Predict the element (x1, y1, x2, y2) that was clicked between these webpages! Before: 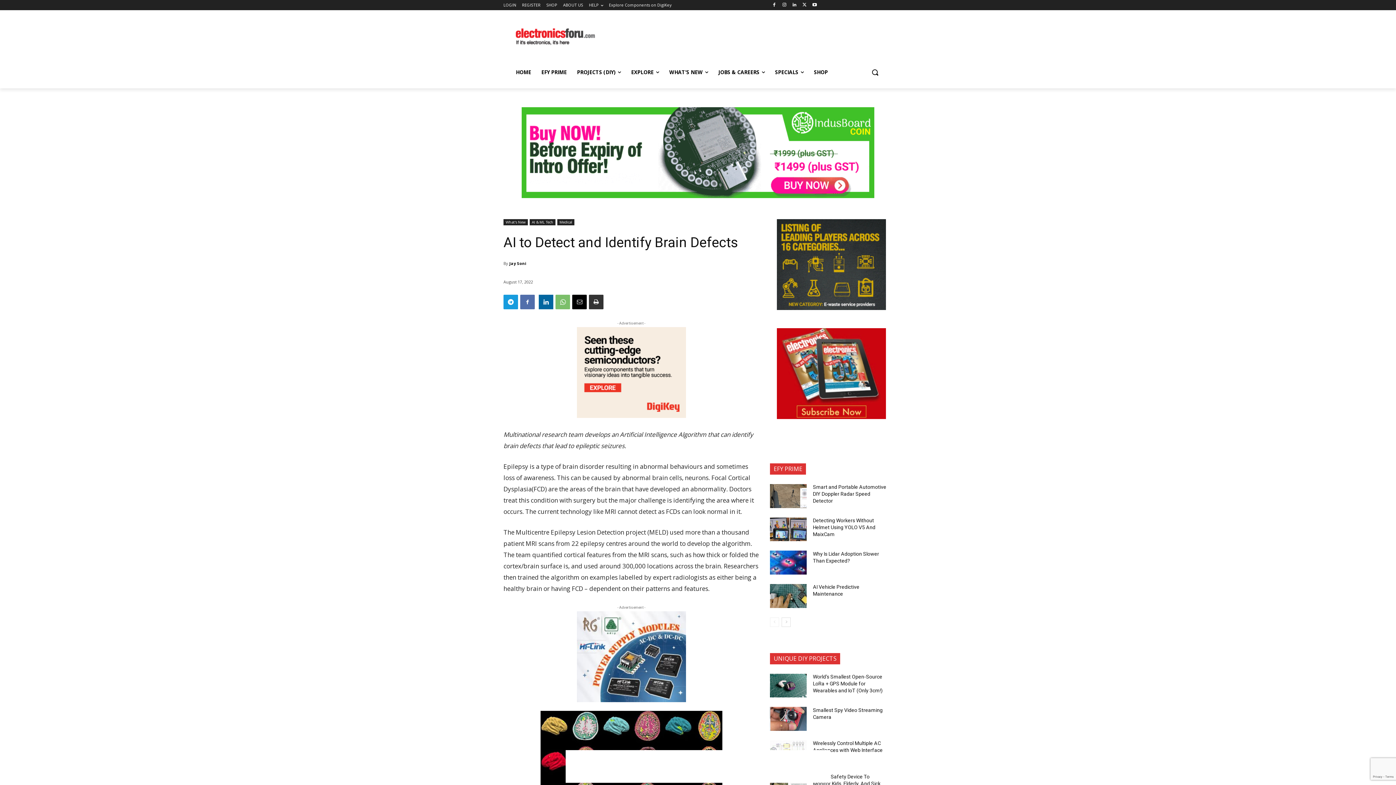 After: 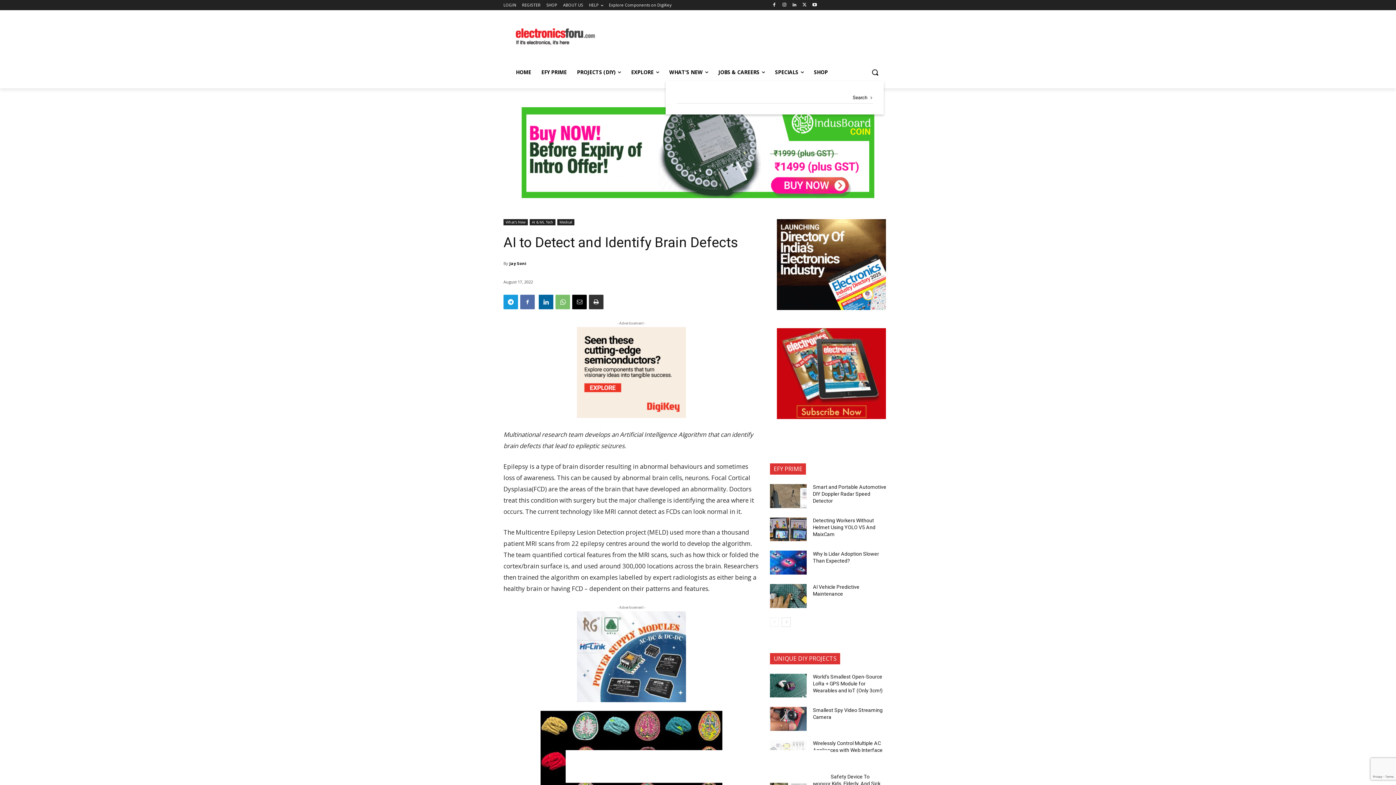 Action: bbox: (866, 63, 883, 81) label: Search